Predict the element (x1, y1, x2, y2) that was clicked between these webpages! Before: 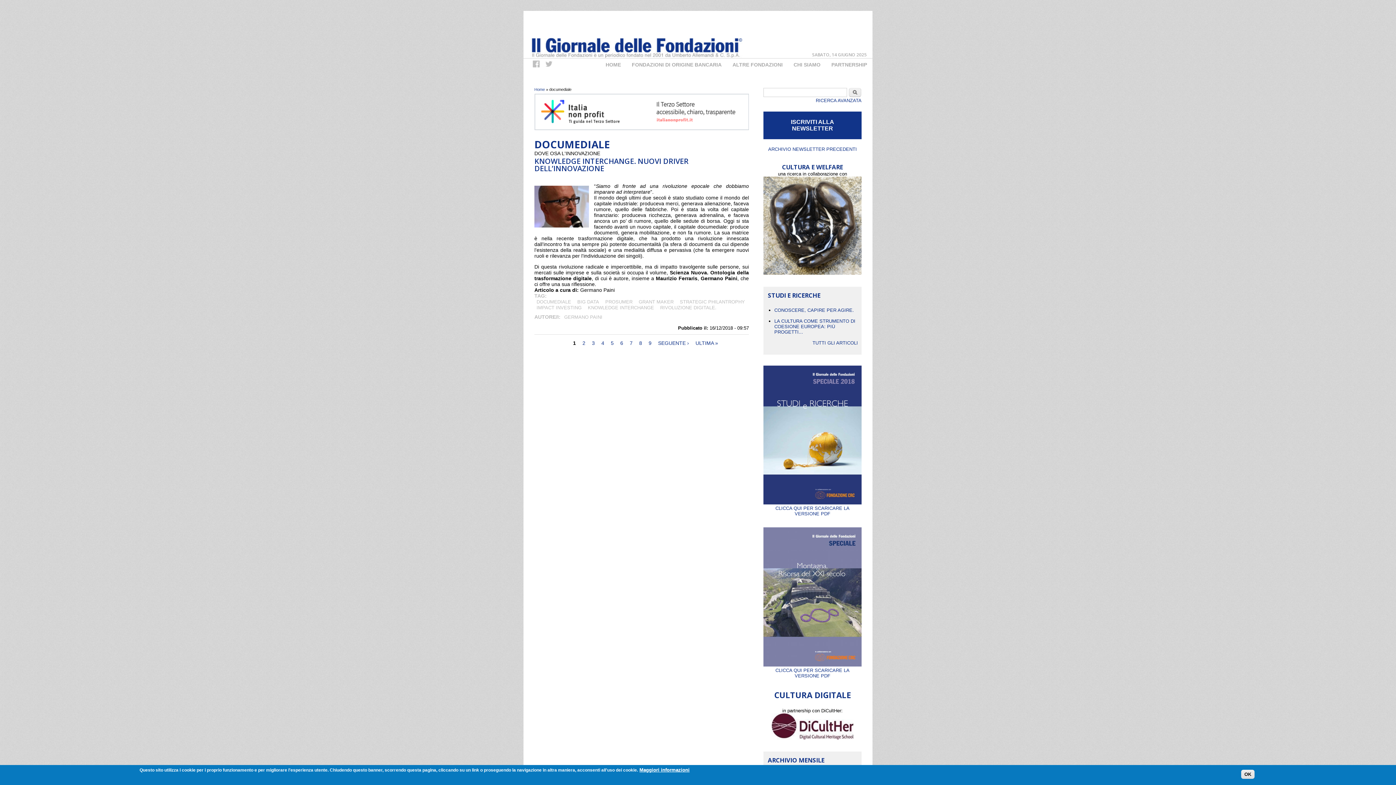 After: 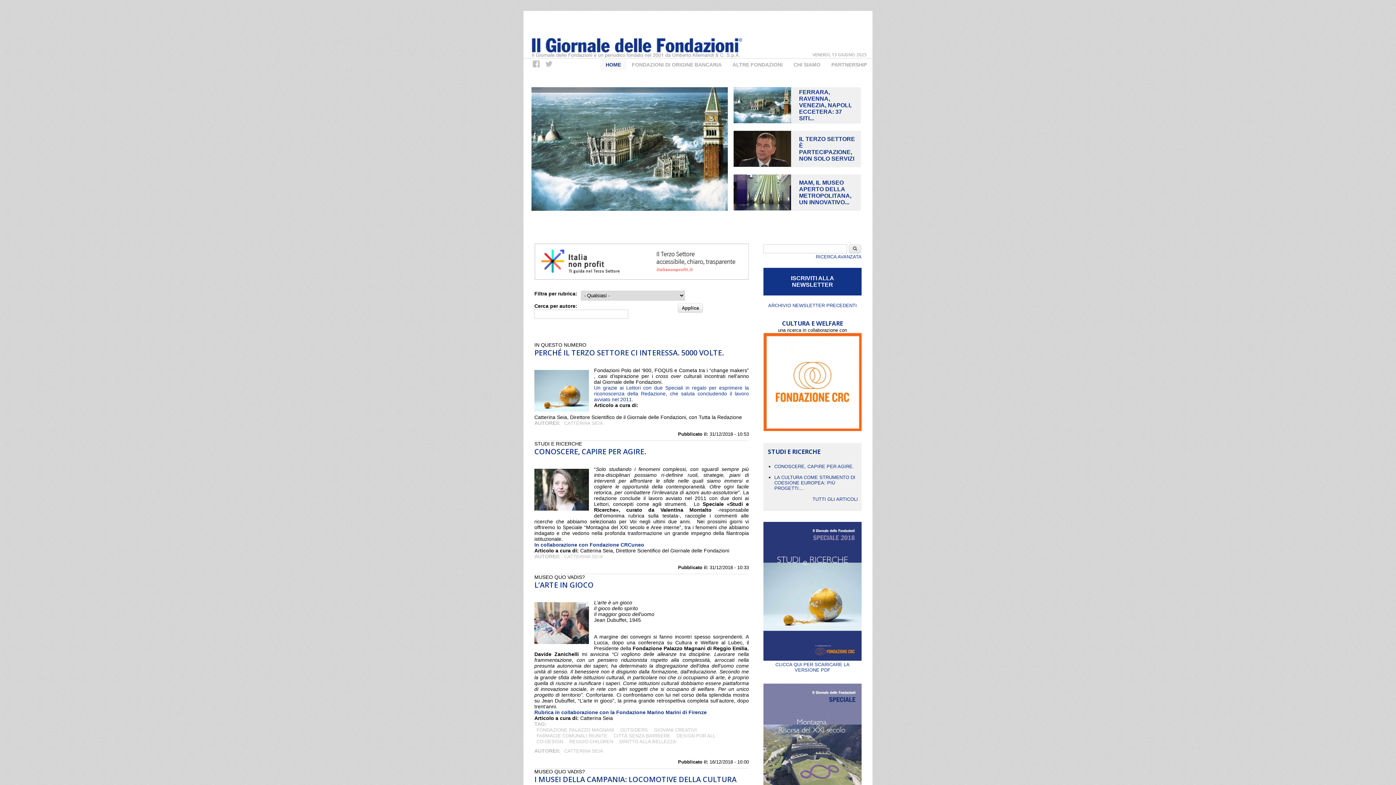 Action: bbox: (746, 23, 754, 52)